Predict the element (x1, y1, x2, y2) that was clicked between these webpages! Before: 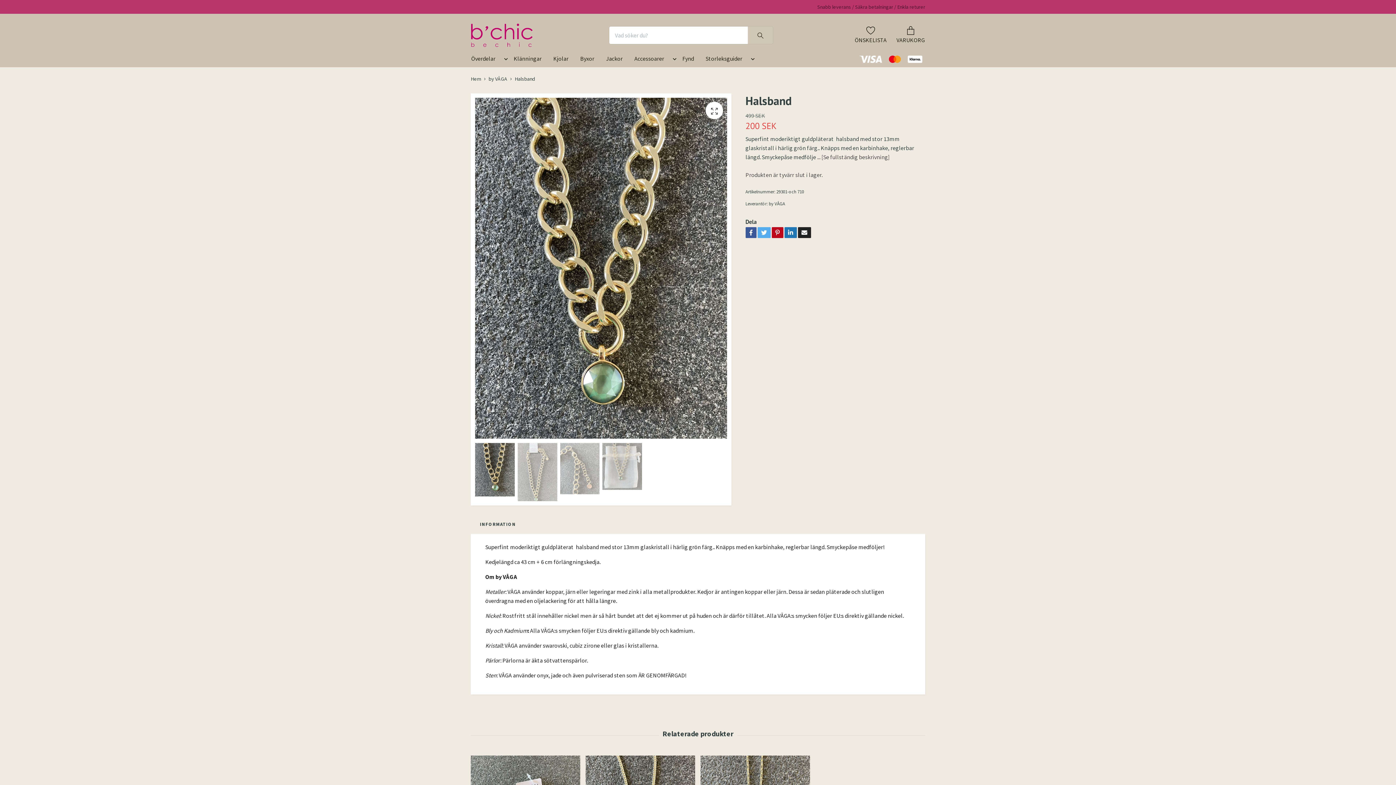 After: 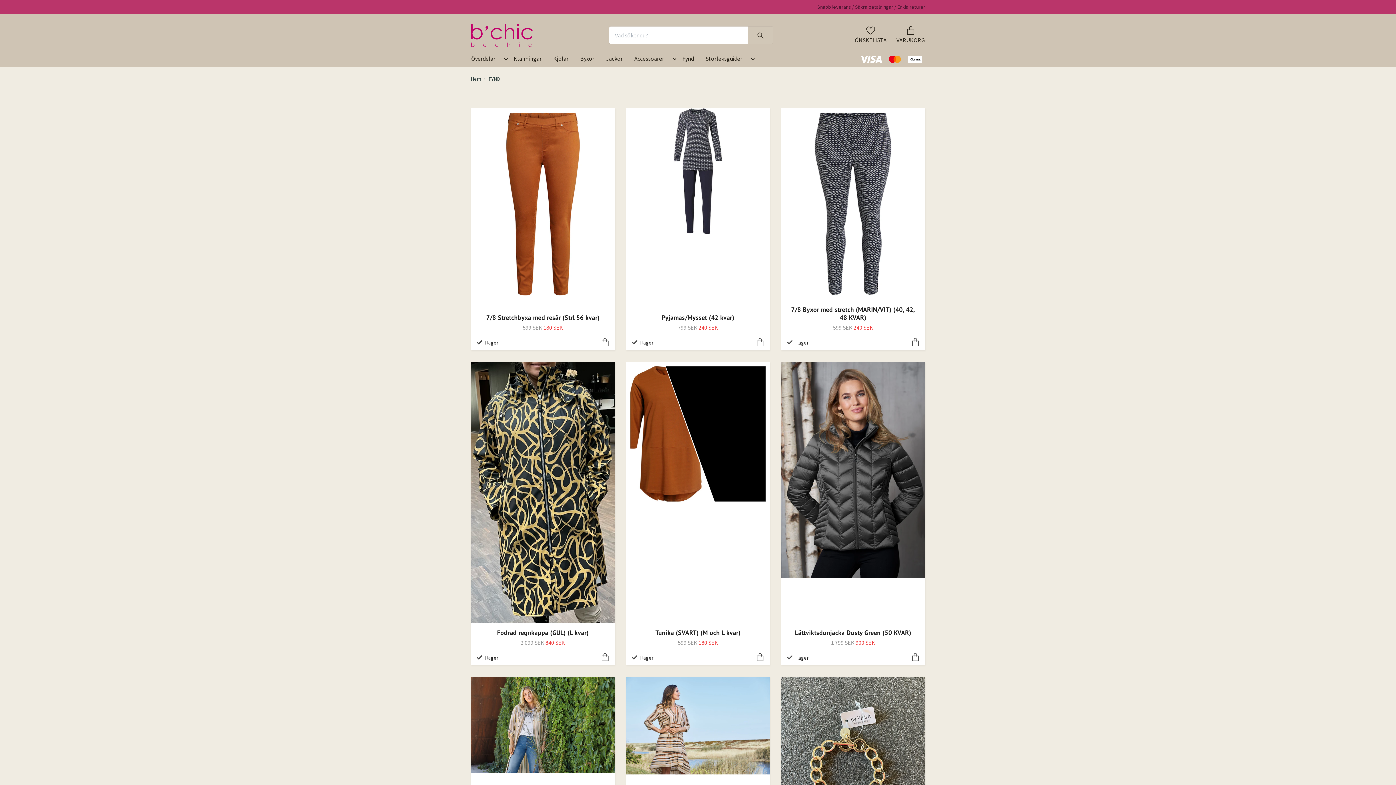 Action: label: Fynd bbox: (676, 52, 700, 64)